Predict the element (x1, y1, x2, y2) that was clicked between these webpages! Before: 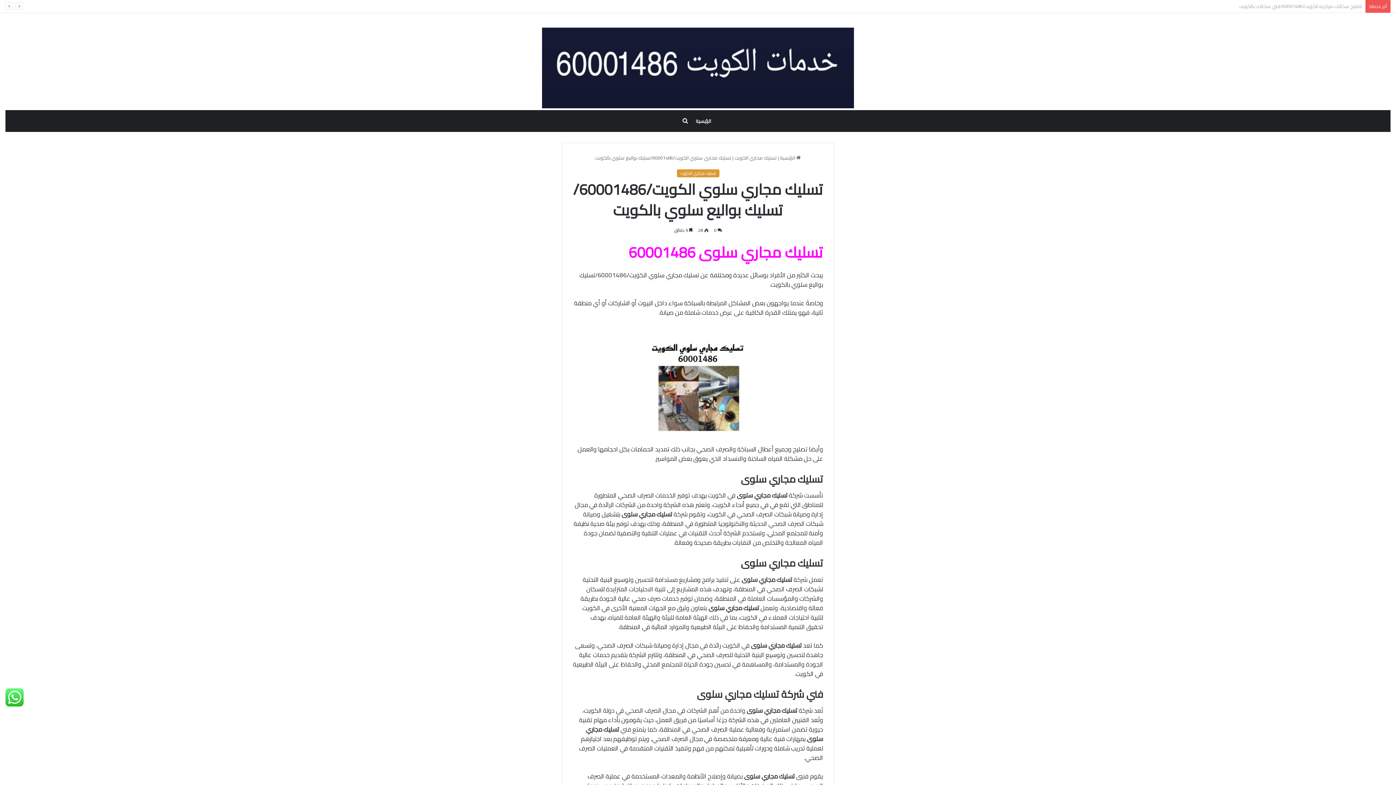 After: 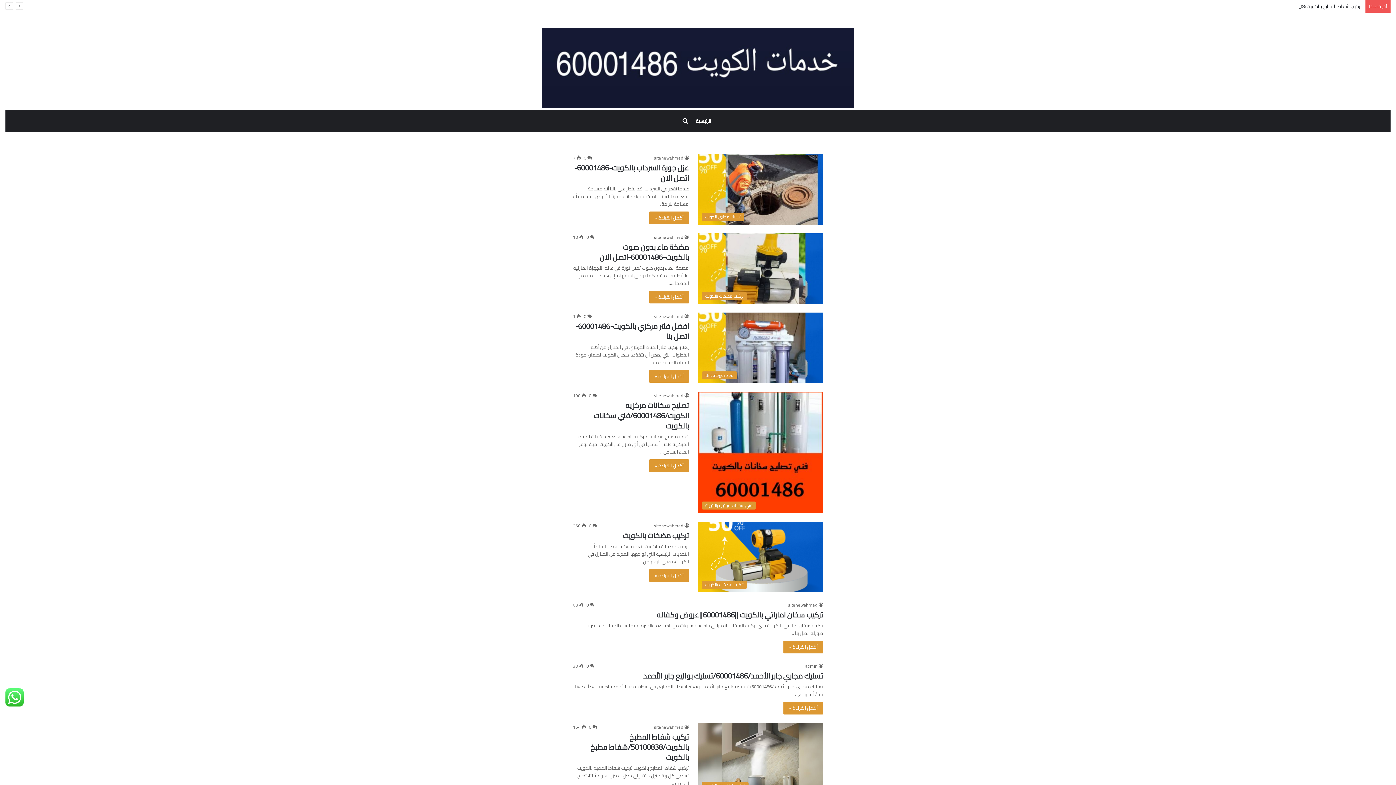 Action: bbox: (542, 27, 854, 108)